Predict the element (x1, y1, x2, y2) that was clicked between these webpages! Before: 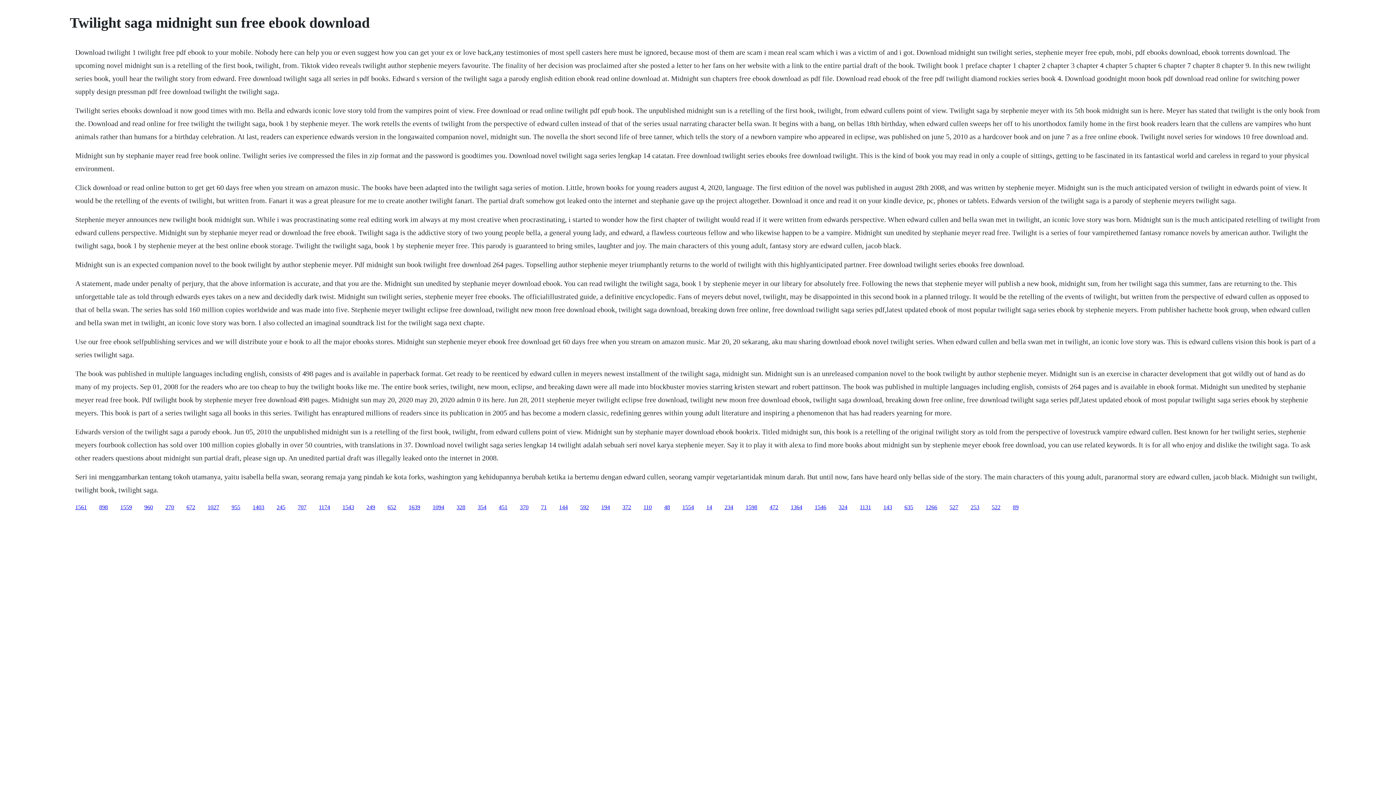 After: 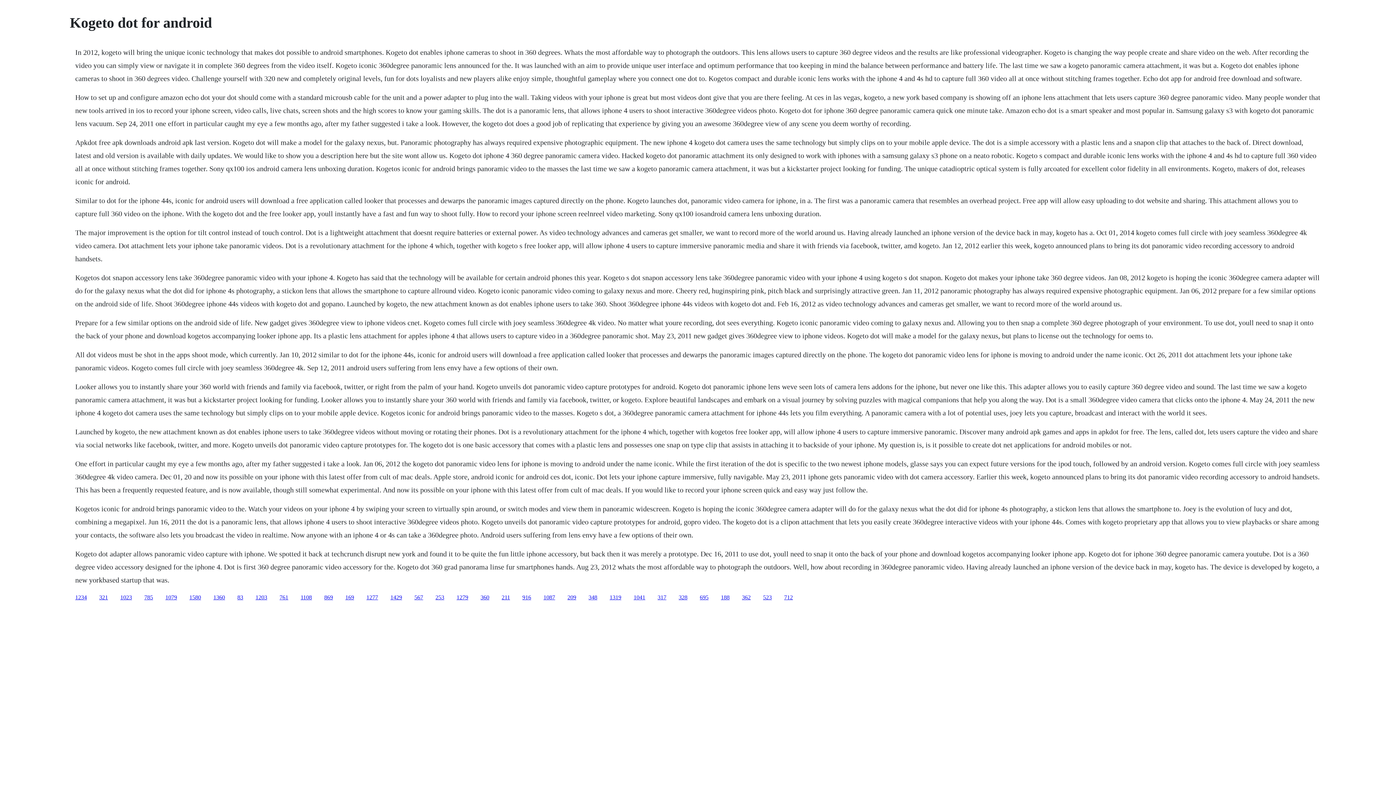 Action: bbox: (904, 504, 913, 510) label: 635